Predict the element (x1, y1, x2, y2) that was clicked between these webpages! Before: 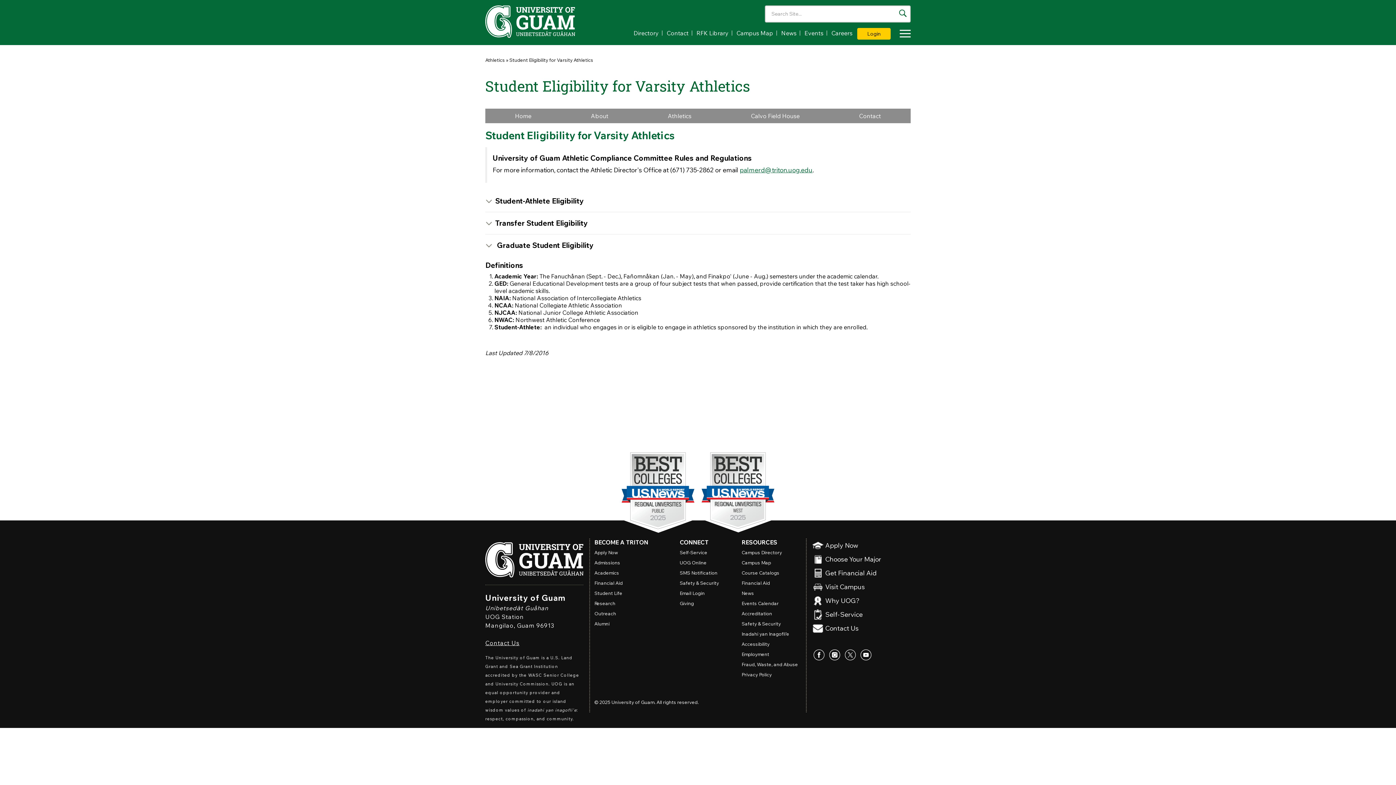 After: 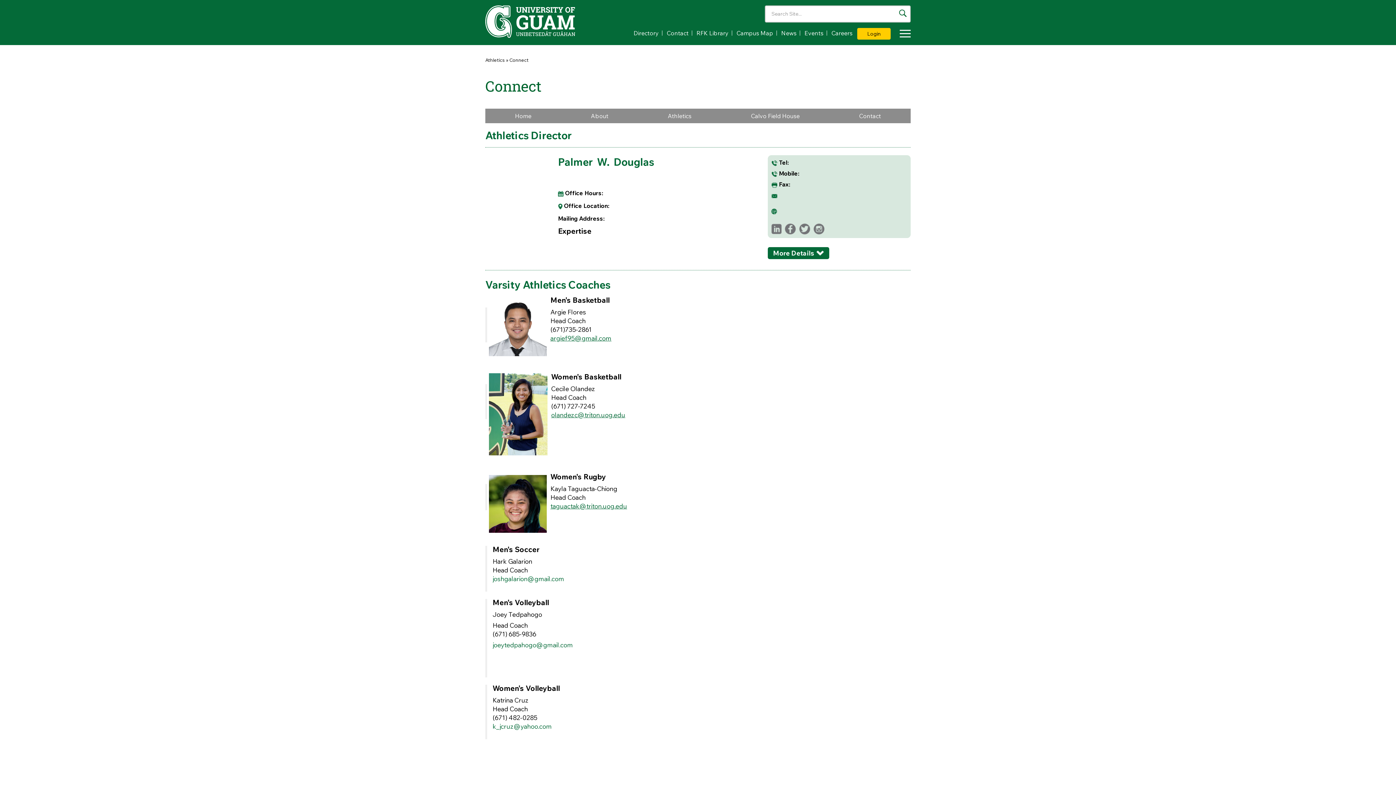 Action: bbox: (829, 108, 910, 123) label: Contact